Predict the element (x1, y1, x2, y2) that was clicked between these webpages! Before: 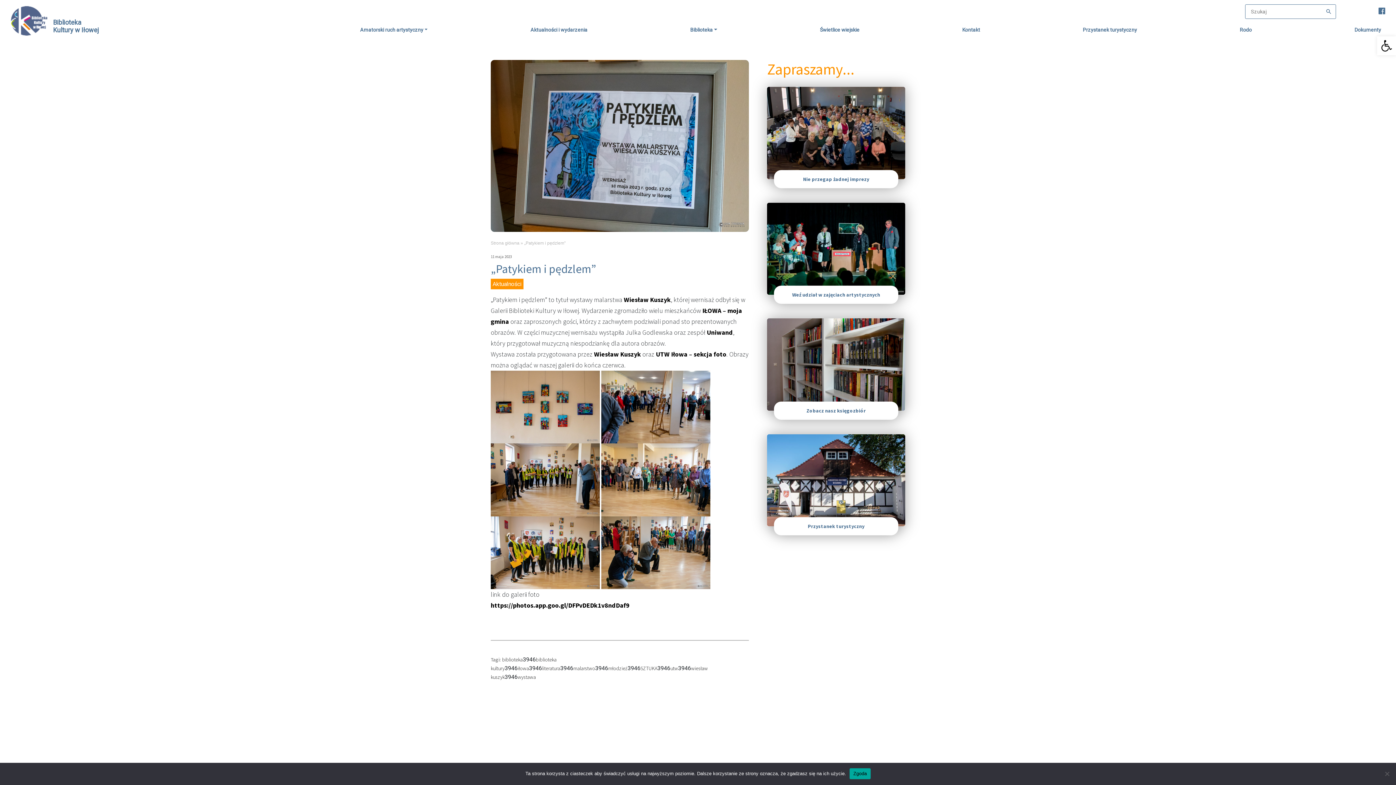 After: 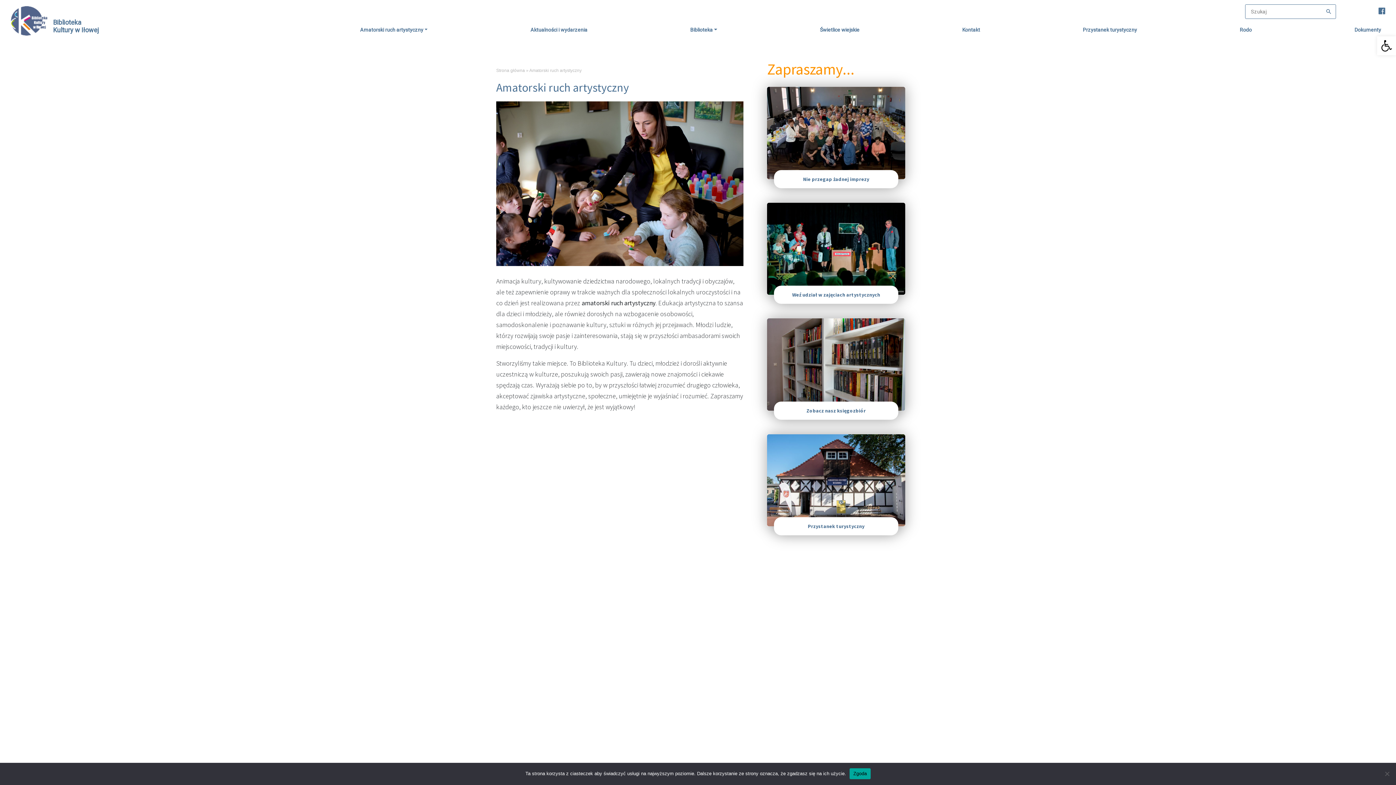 Action: label: Amatorski ruch artystyczny bbox: (357, 26, 430, 33)